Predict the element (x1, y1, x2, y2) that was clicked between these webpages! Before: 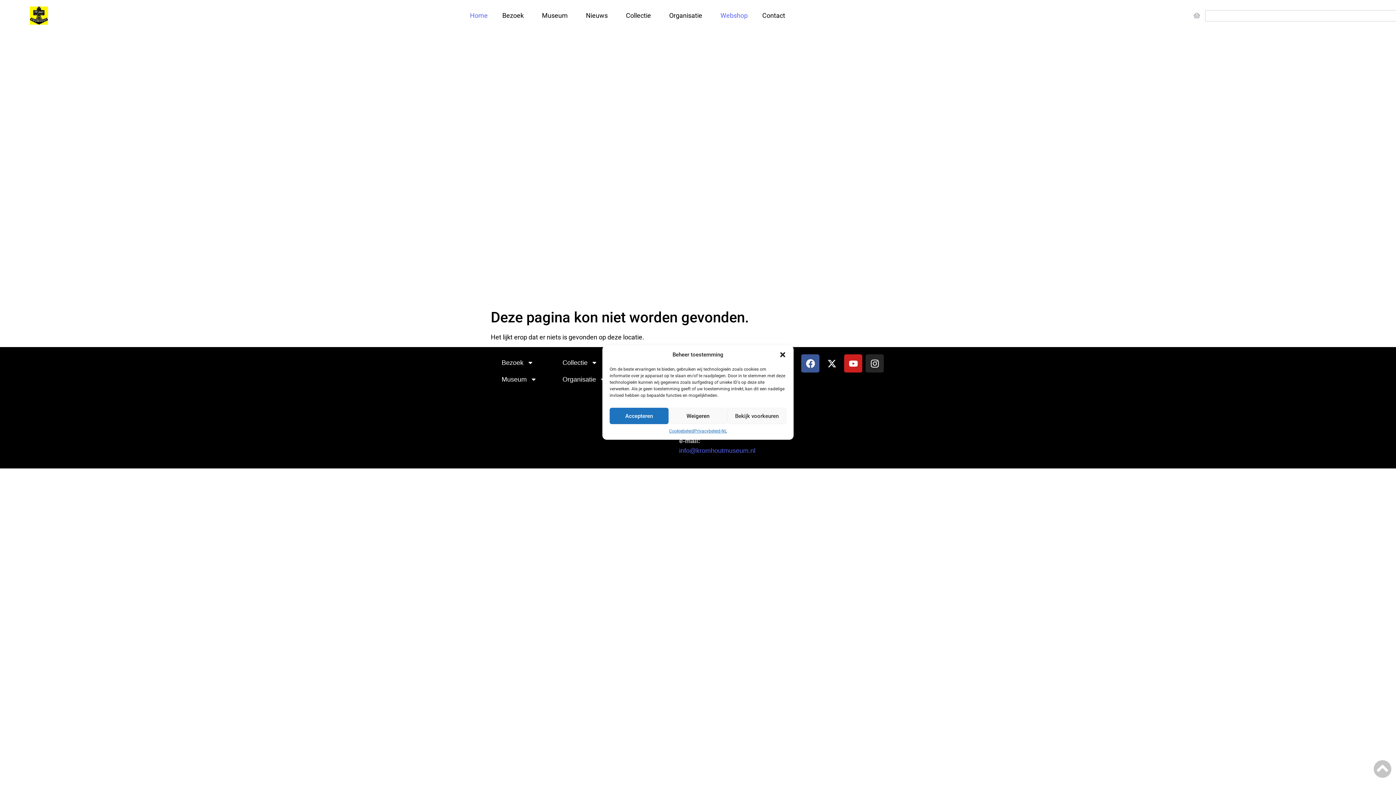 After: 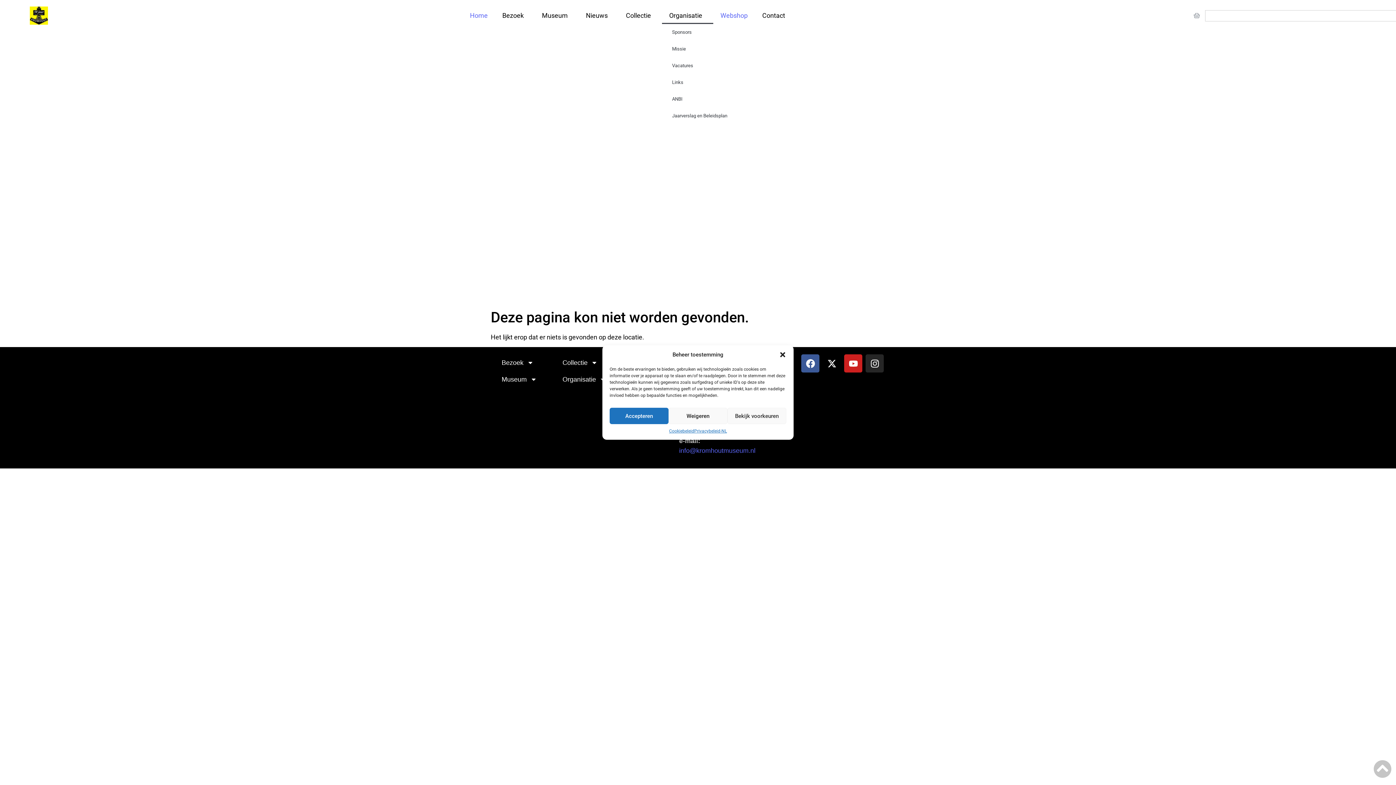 Action: label: Organisatie bbox: (662, 7, 713, 24)